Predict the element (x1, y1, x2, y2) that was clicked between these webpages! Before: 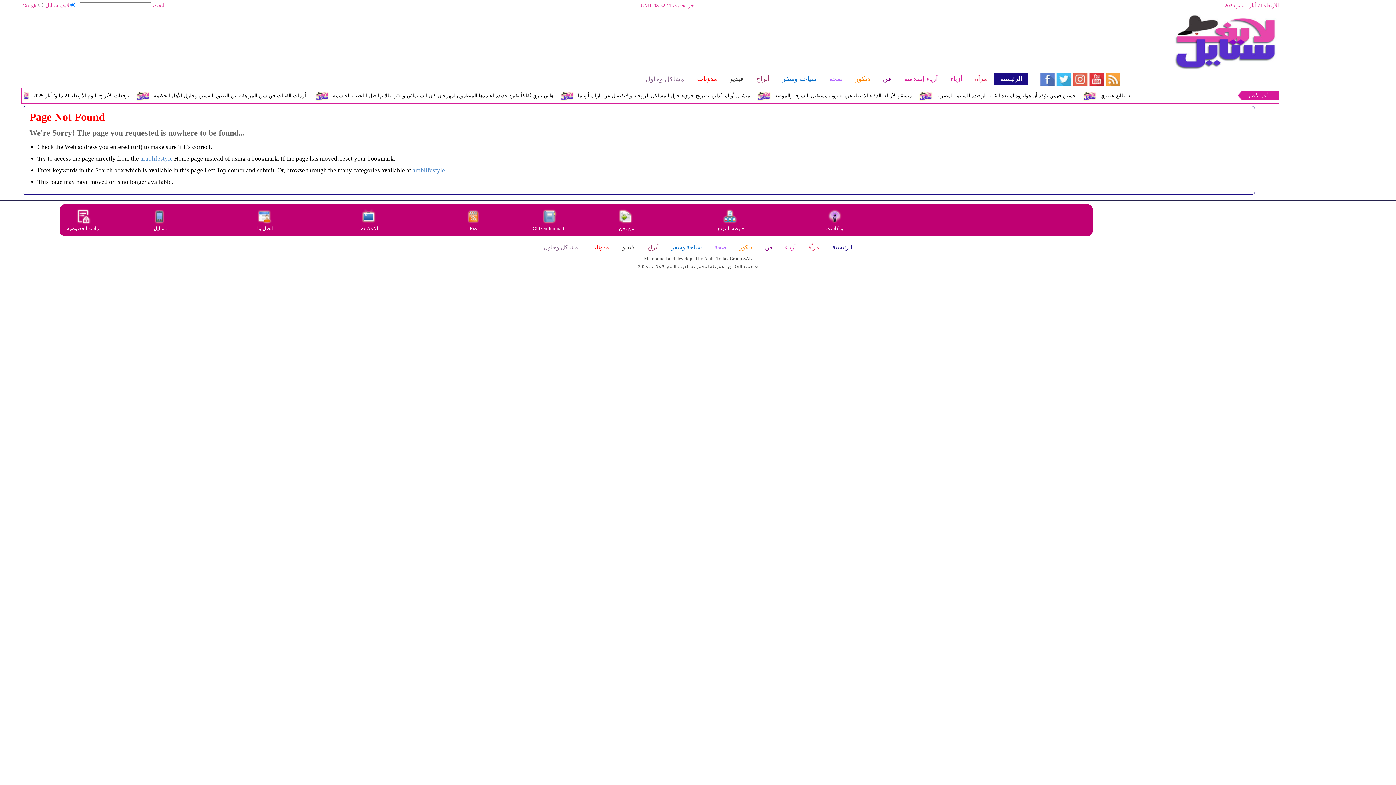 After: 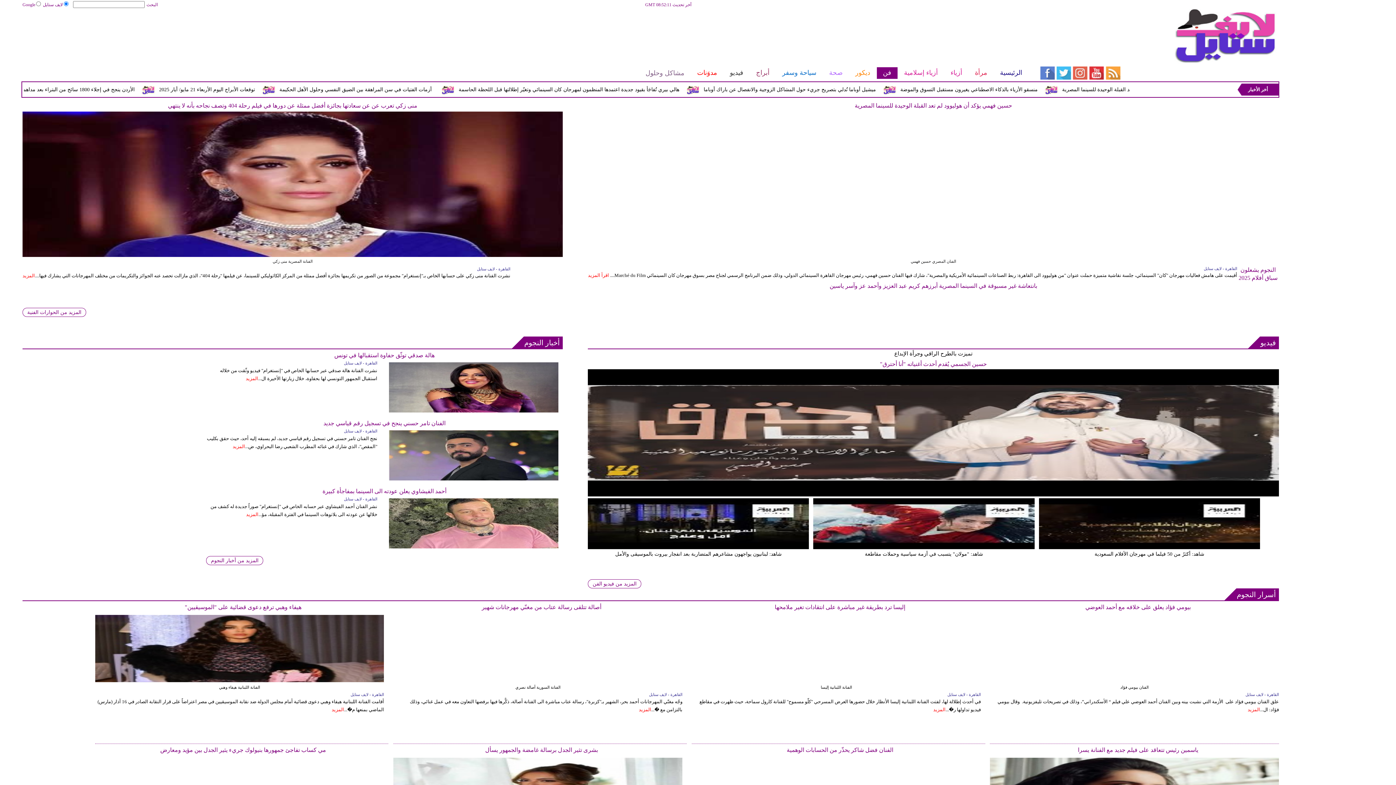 Action: bbox: (876, 73, 897, 85) label: فن